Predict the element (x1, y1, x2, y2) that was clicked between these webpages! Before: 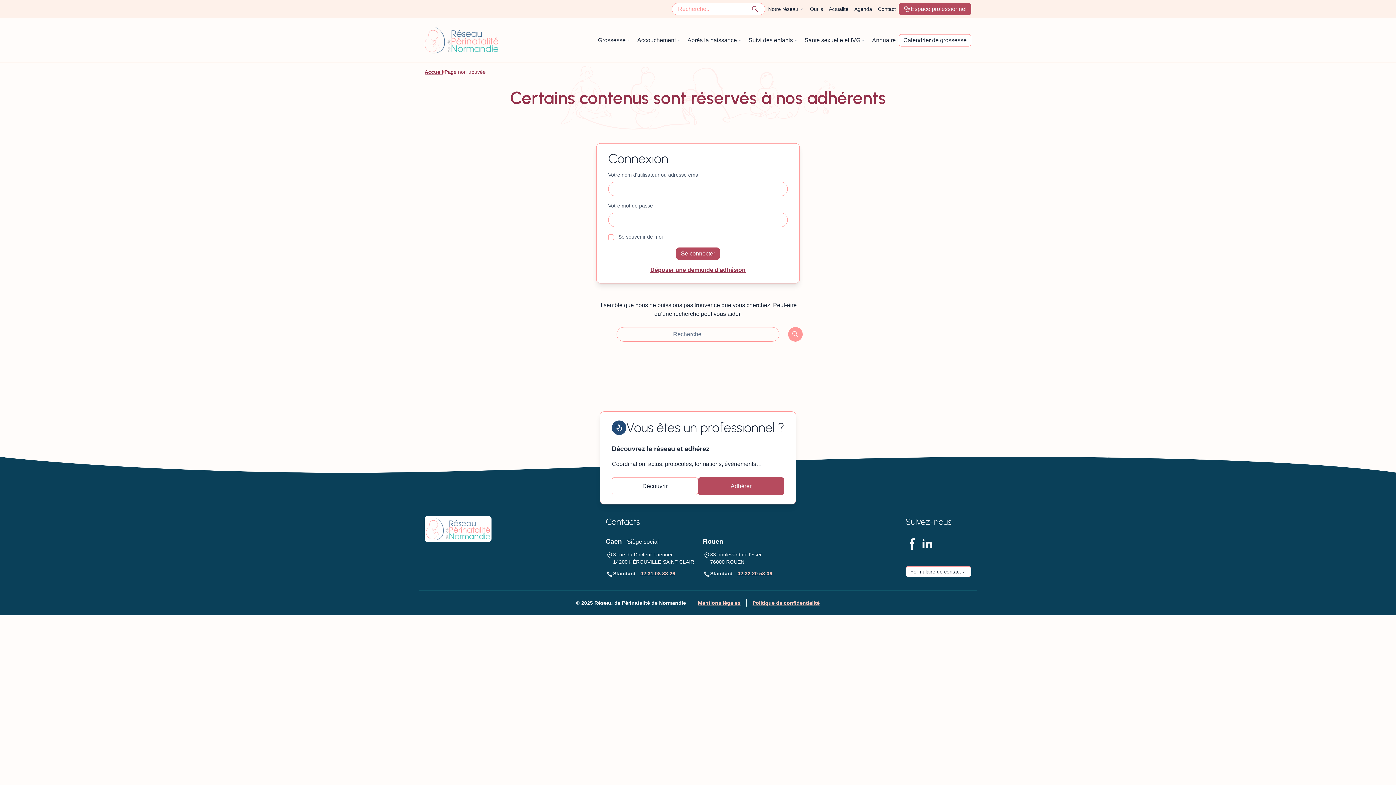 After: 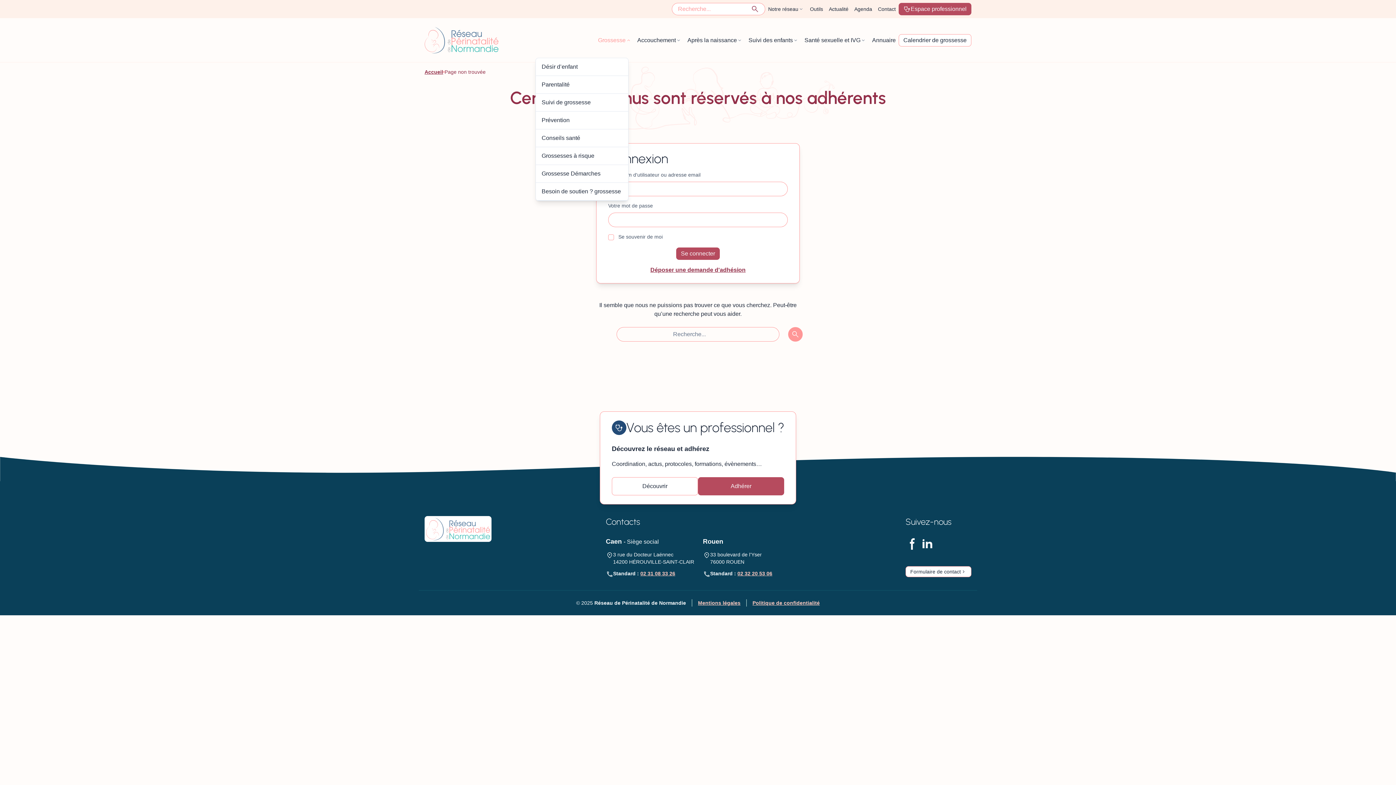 Action: label: Grossesse bbox: (595, 34, 634, 46)